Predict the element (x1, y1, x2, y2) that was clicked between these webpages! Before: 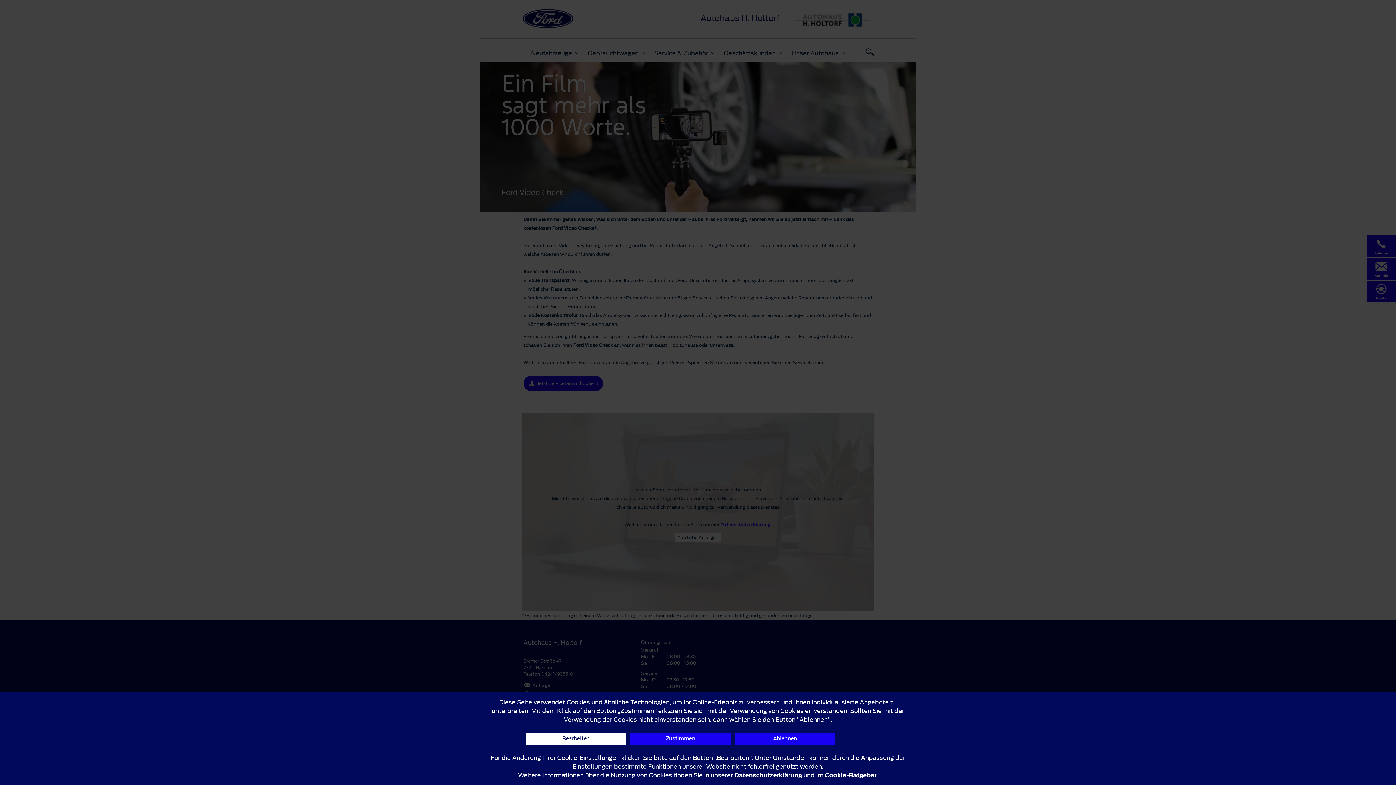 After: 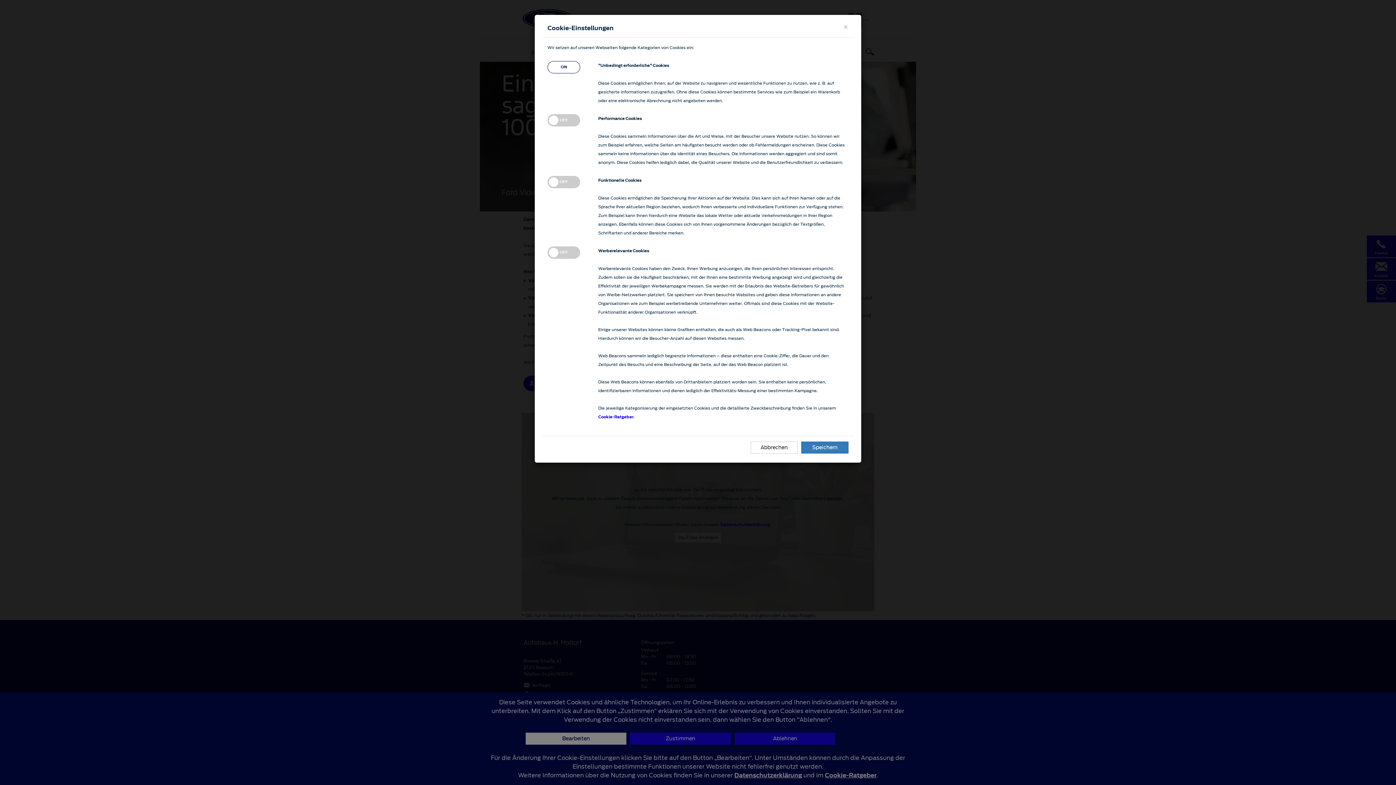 Action: bbox: (525, 733, 626, 745) label: Bearbeiten